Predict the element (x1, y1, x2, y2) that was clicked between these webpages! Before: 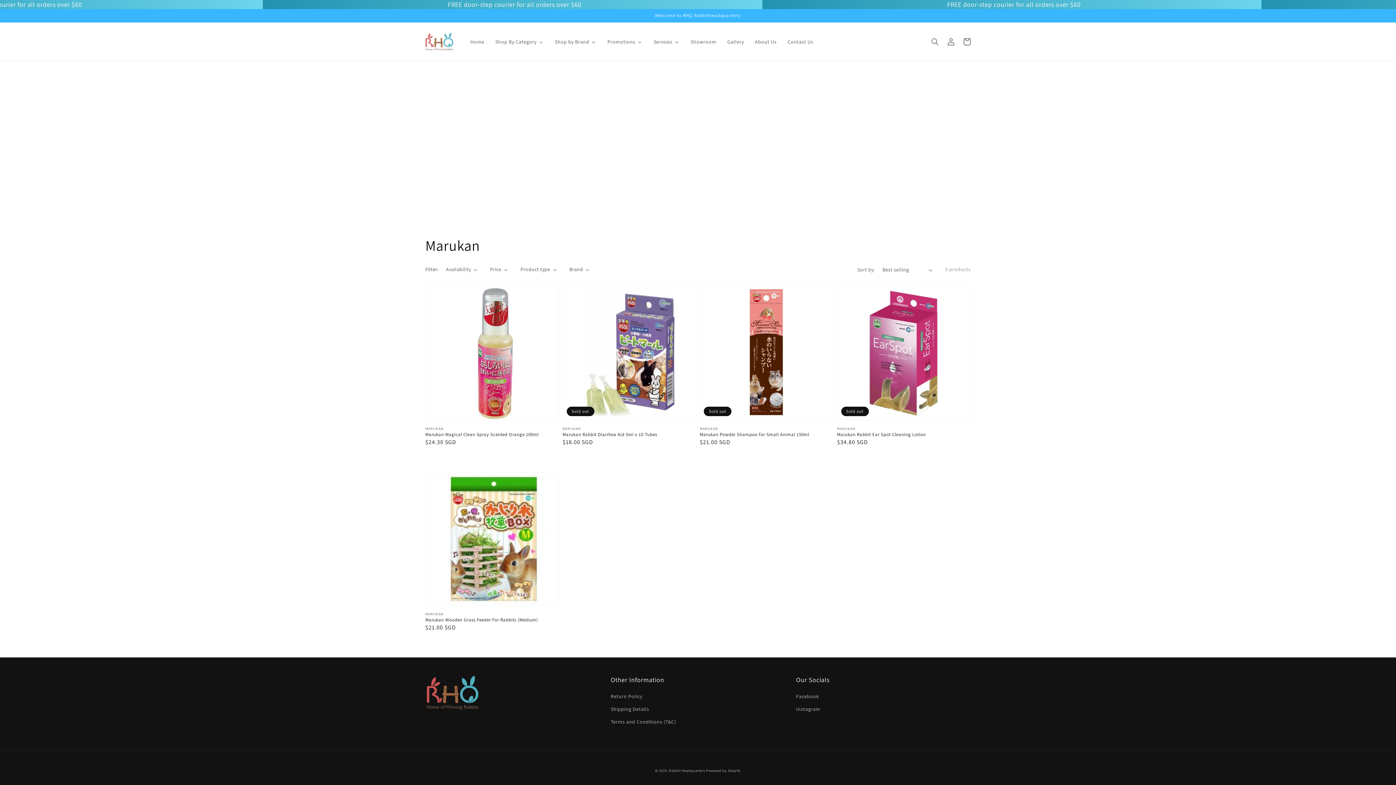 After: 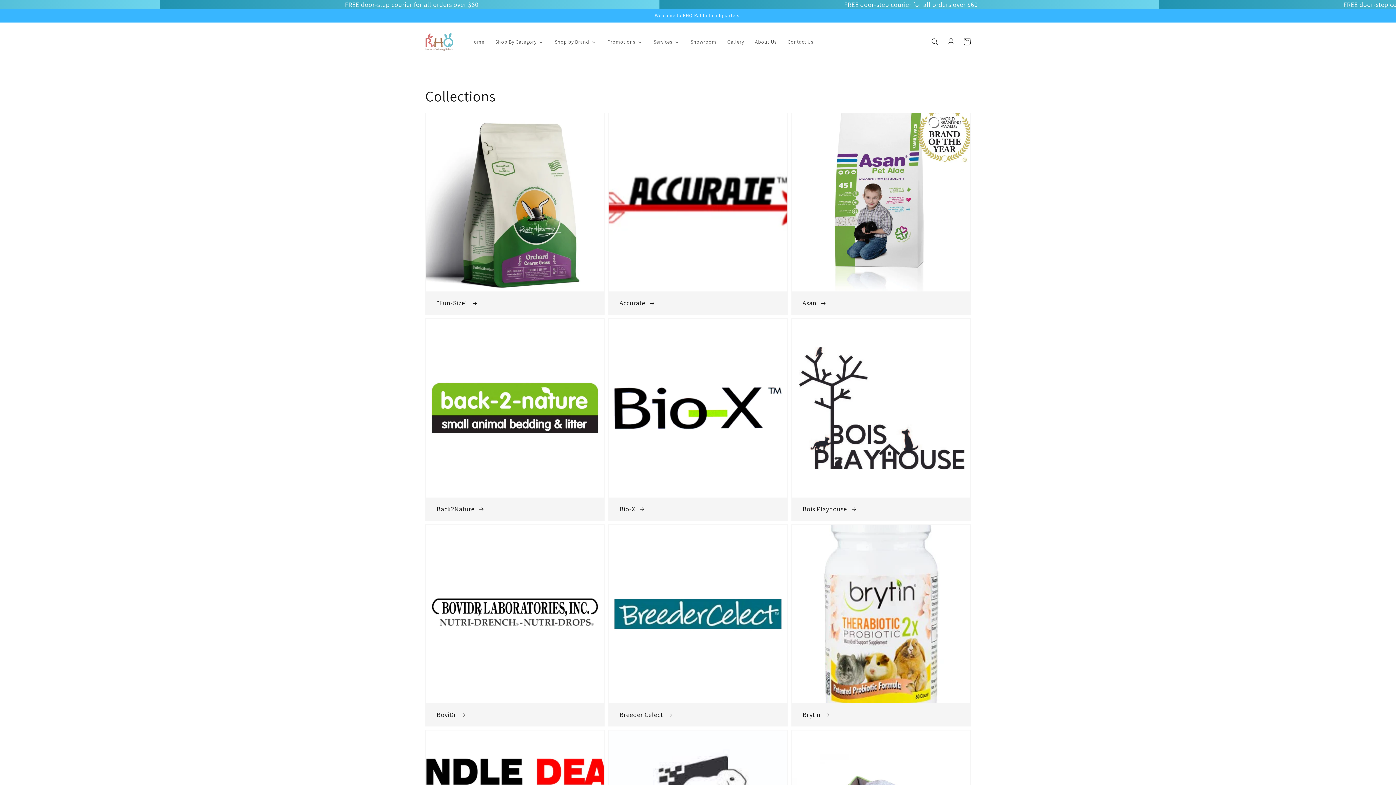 Action: bbox: (489, 34, 549, 49) label: Shop By Category